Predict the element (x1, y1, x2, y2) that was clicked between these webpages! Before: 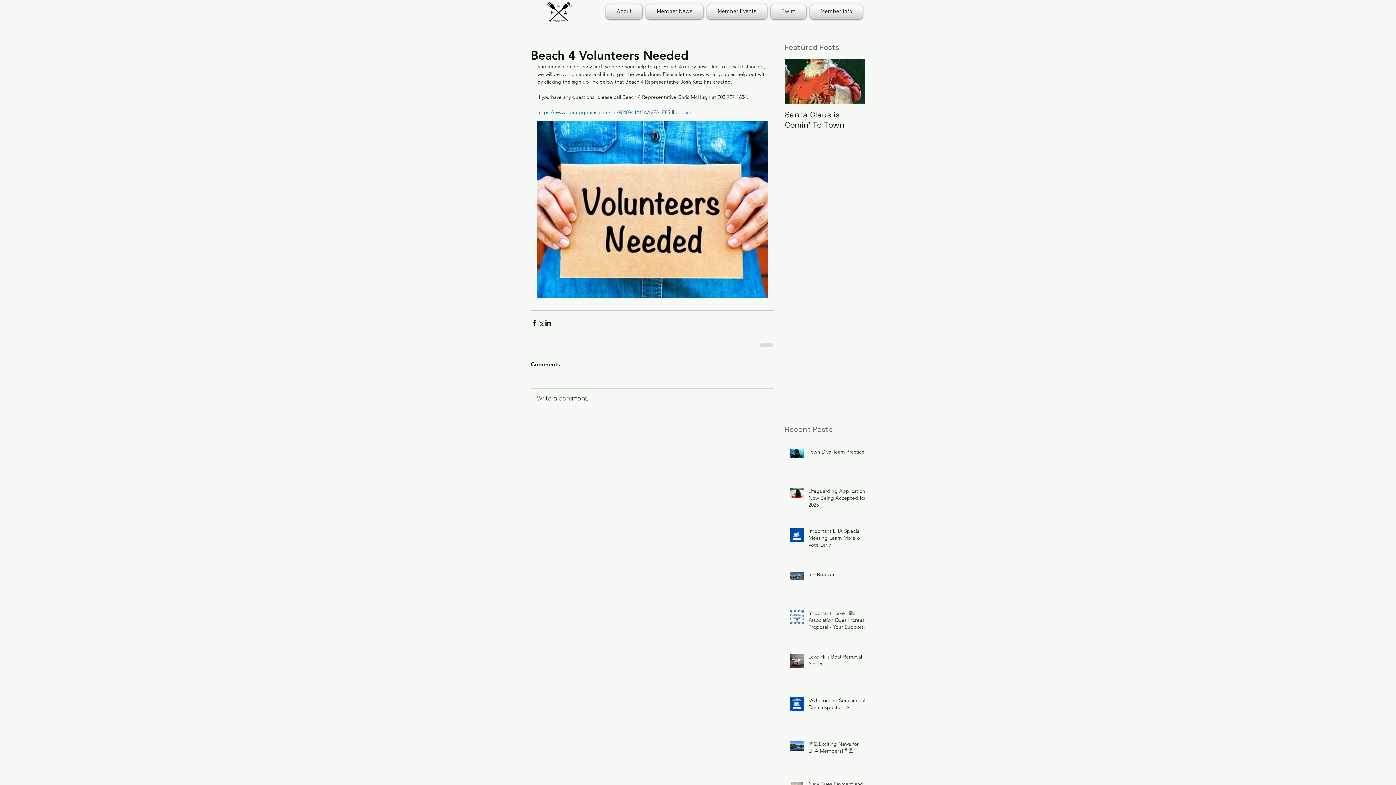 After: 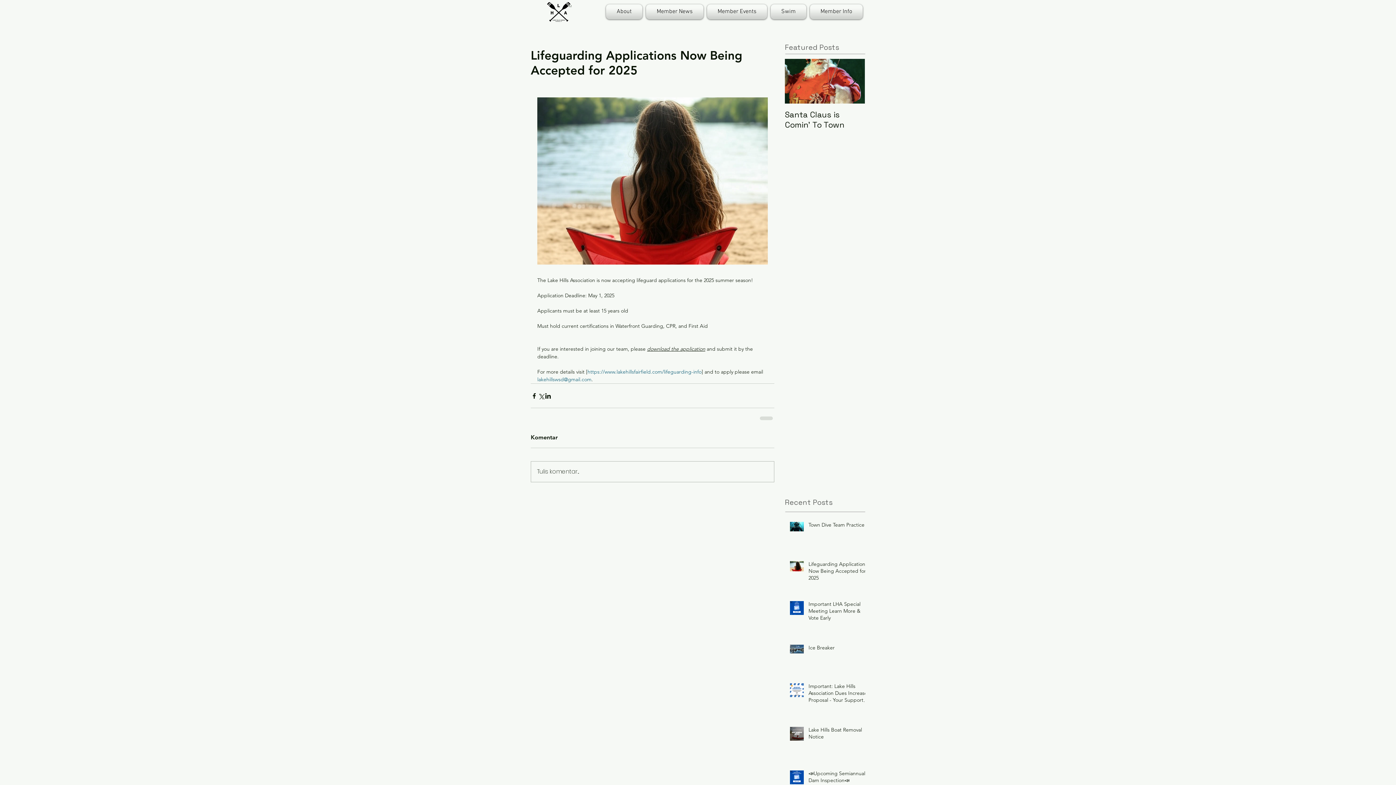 Action: bbox: (808, 488, 869, 511) label: Lifeguarding Applications Now Being Accepted for 2025